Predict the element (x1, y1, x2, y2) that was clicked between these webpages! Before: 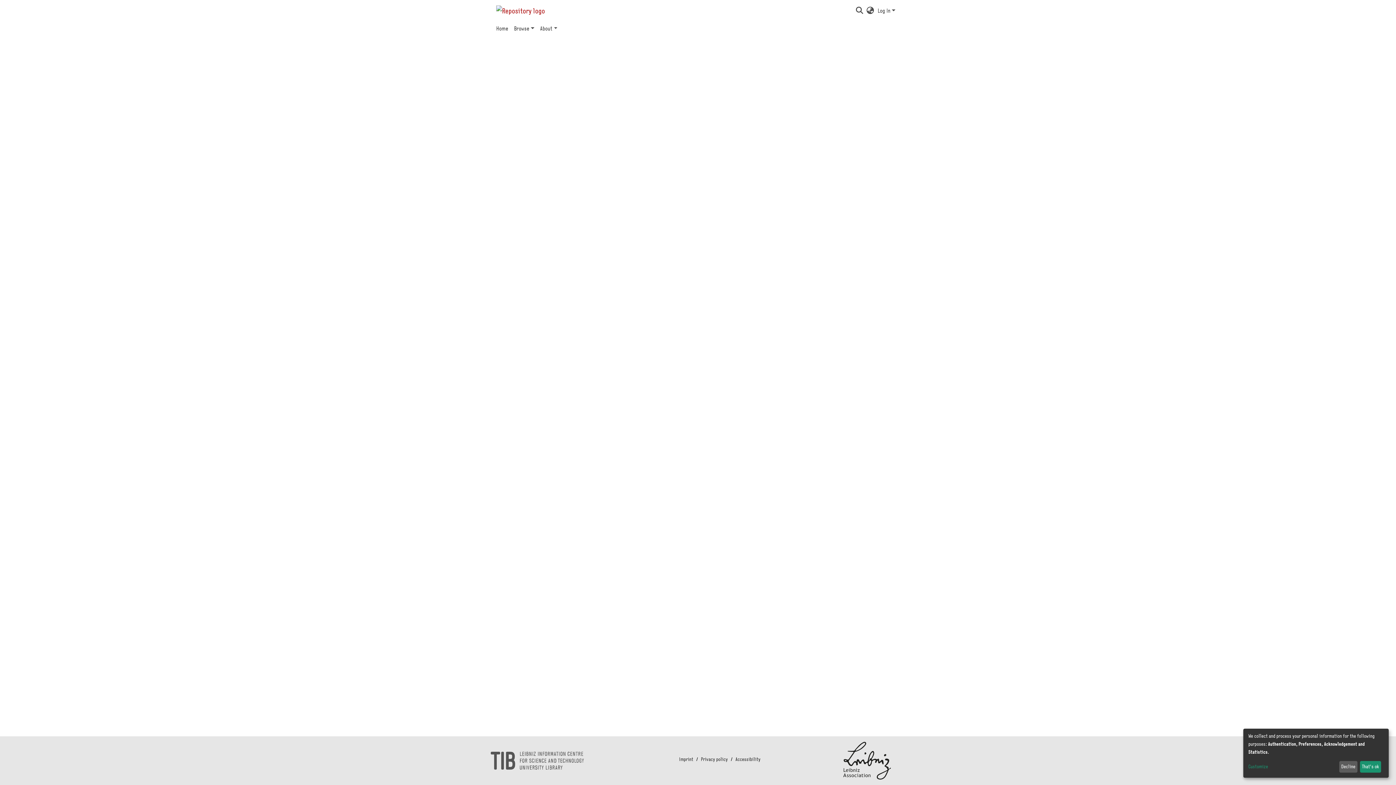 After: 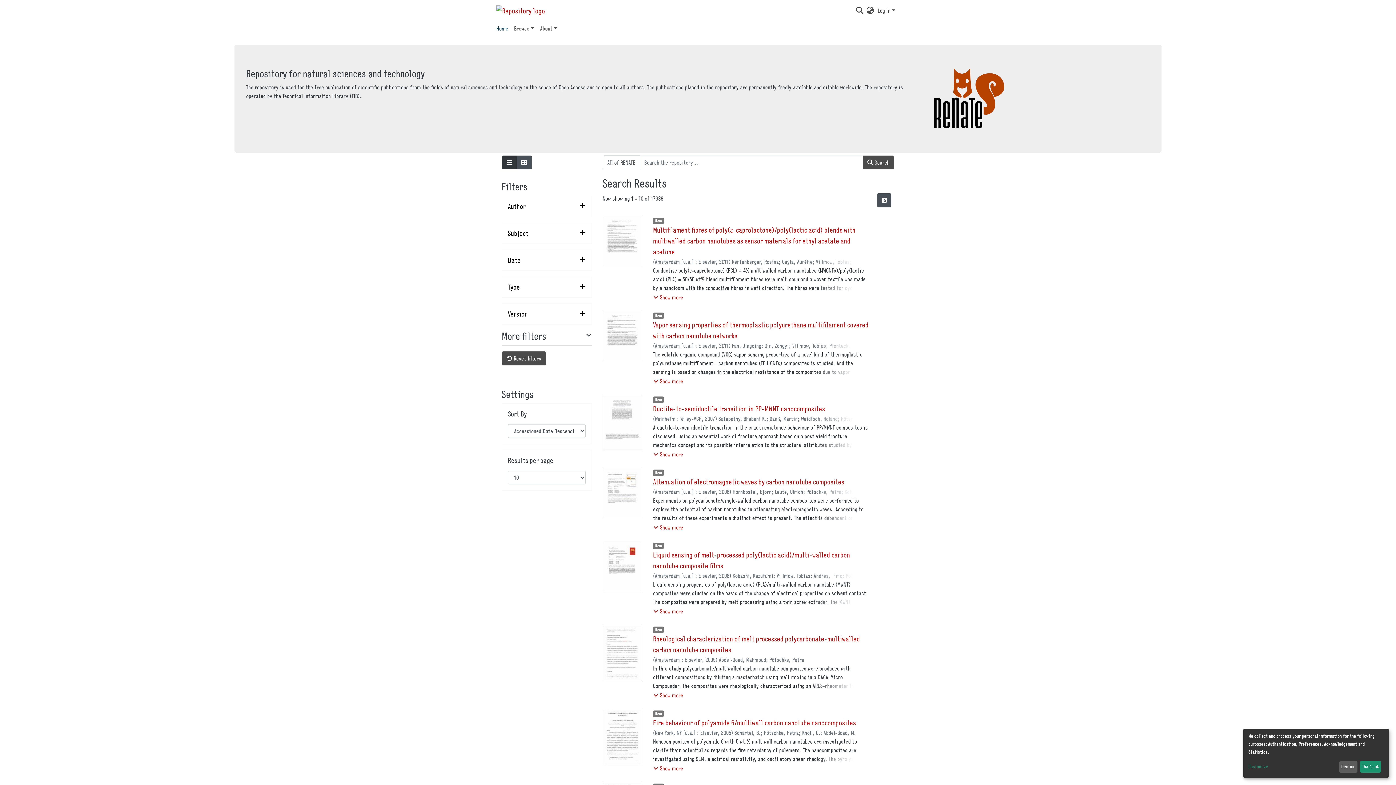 Action: bbox: (493, 21, 511, 35) label: Home